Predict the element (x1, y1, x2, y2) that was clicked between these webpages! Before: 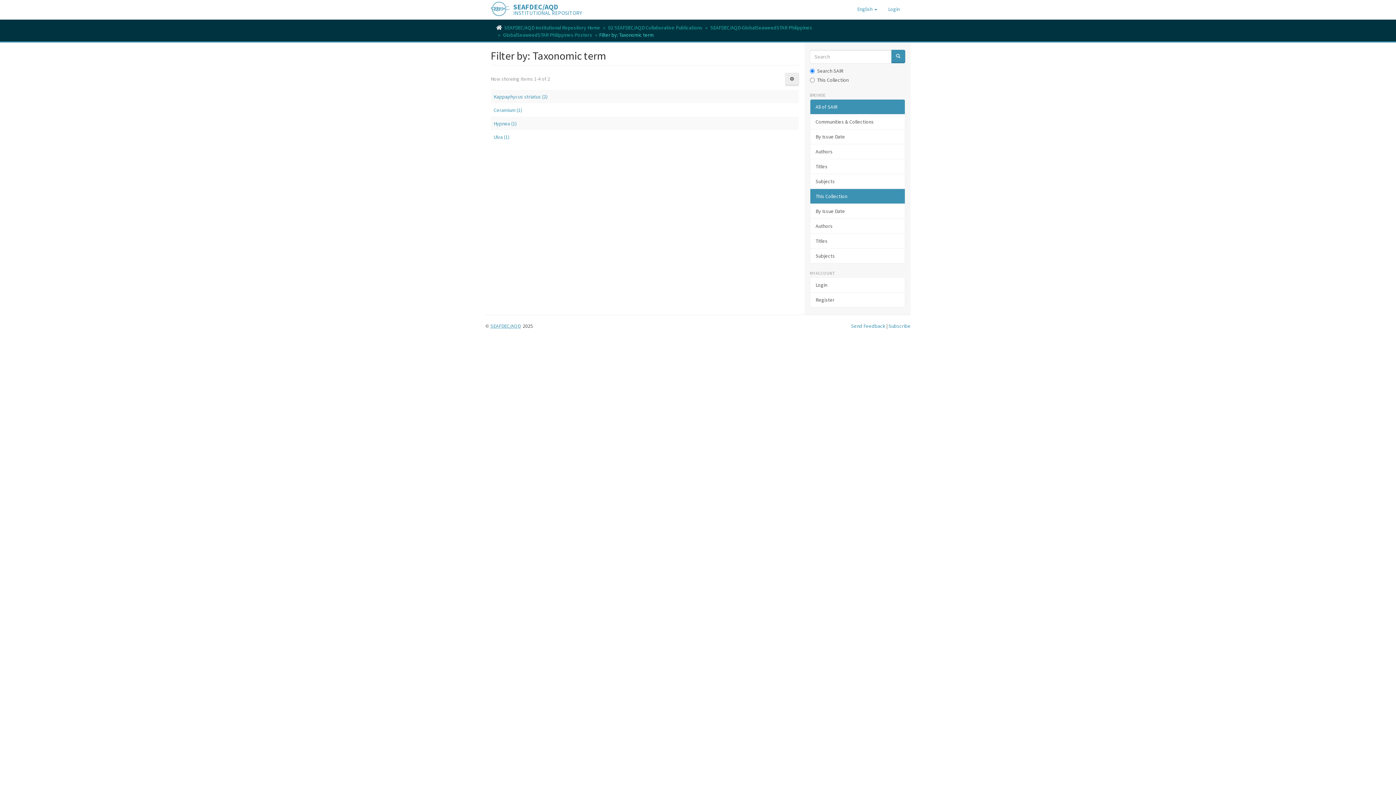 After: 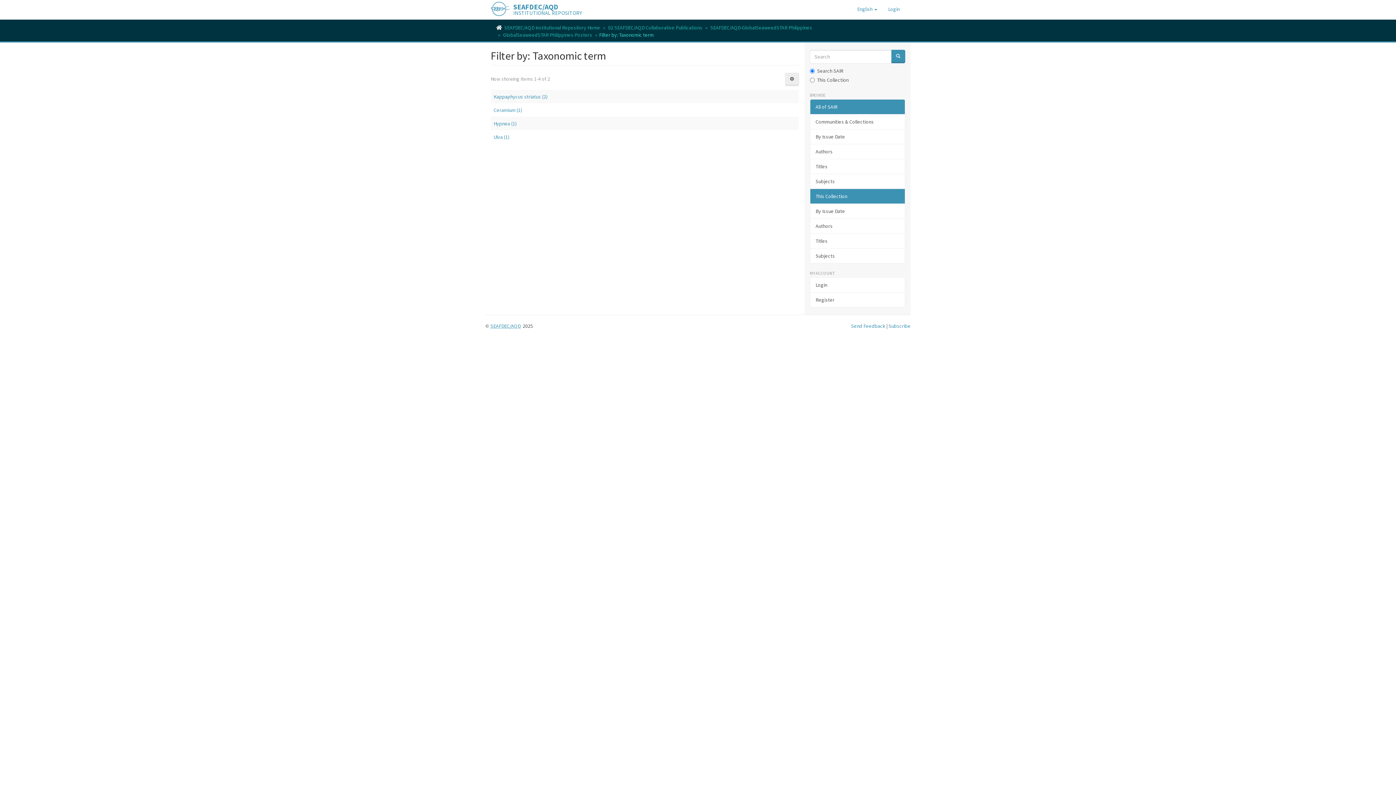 Action: bbox: (810, 188, 905, 204) label: This Collection